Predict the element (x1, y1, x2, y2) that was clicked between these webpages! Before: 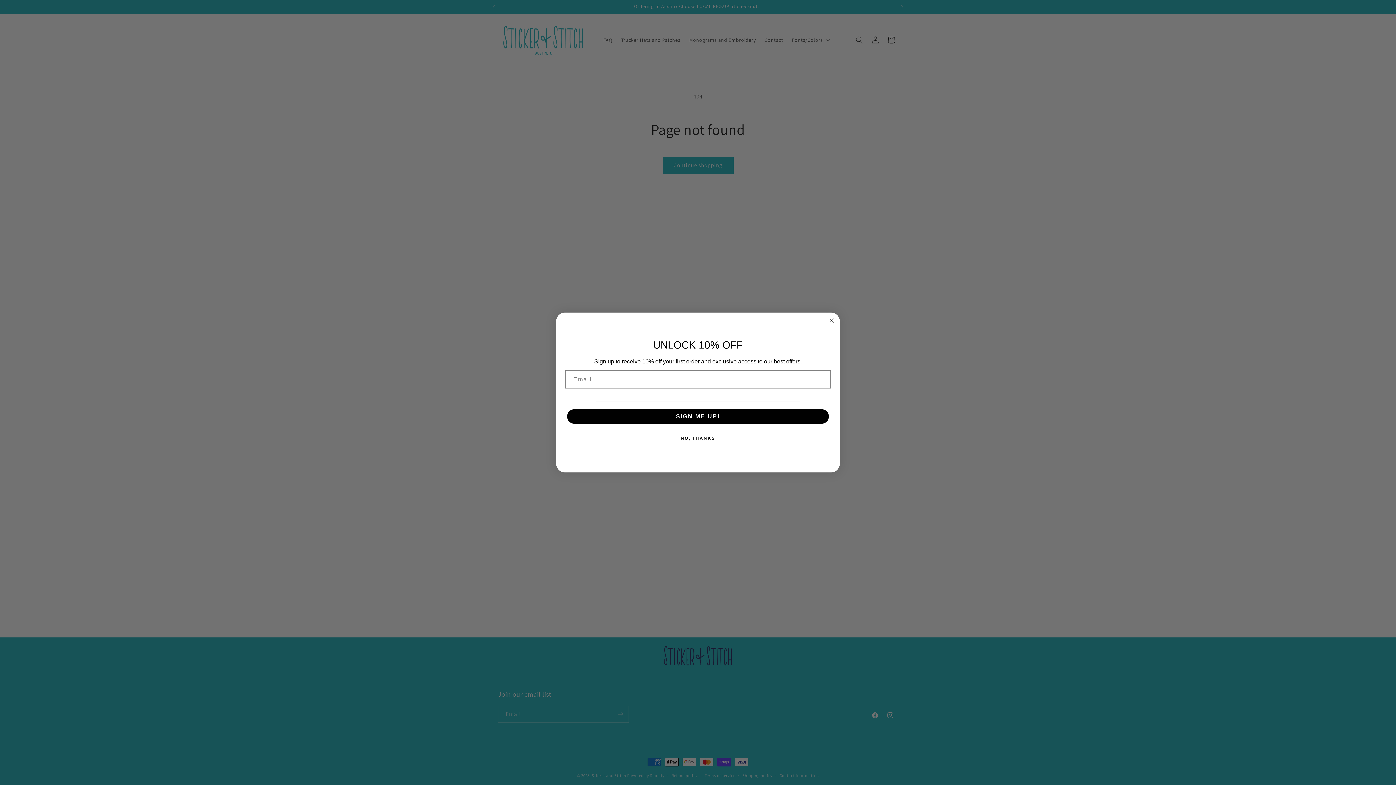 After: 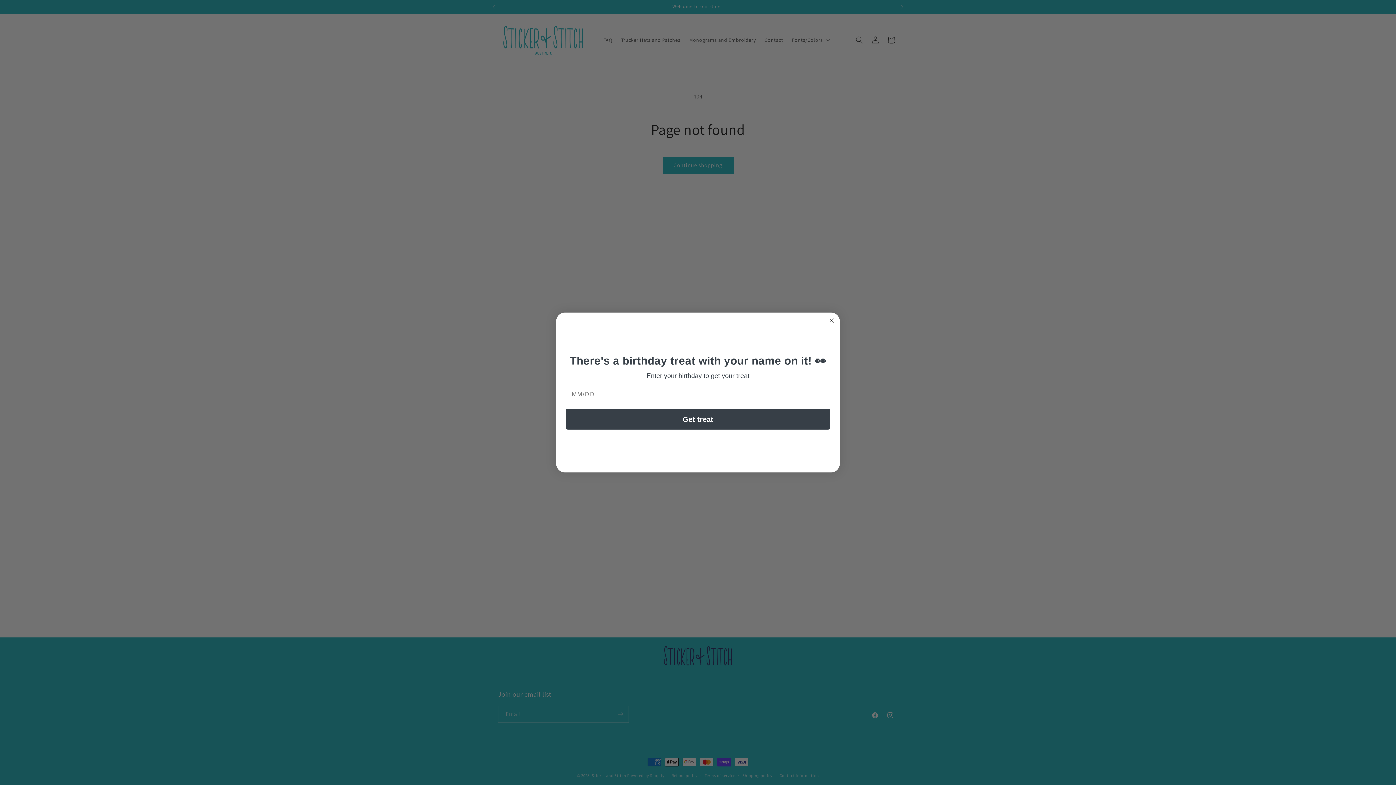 Action: label: SIGN ME UP! bbox: (567, 409, 829, 424)